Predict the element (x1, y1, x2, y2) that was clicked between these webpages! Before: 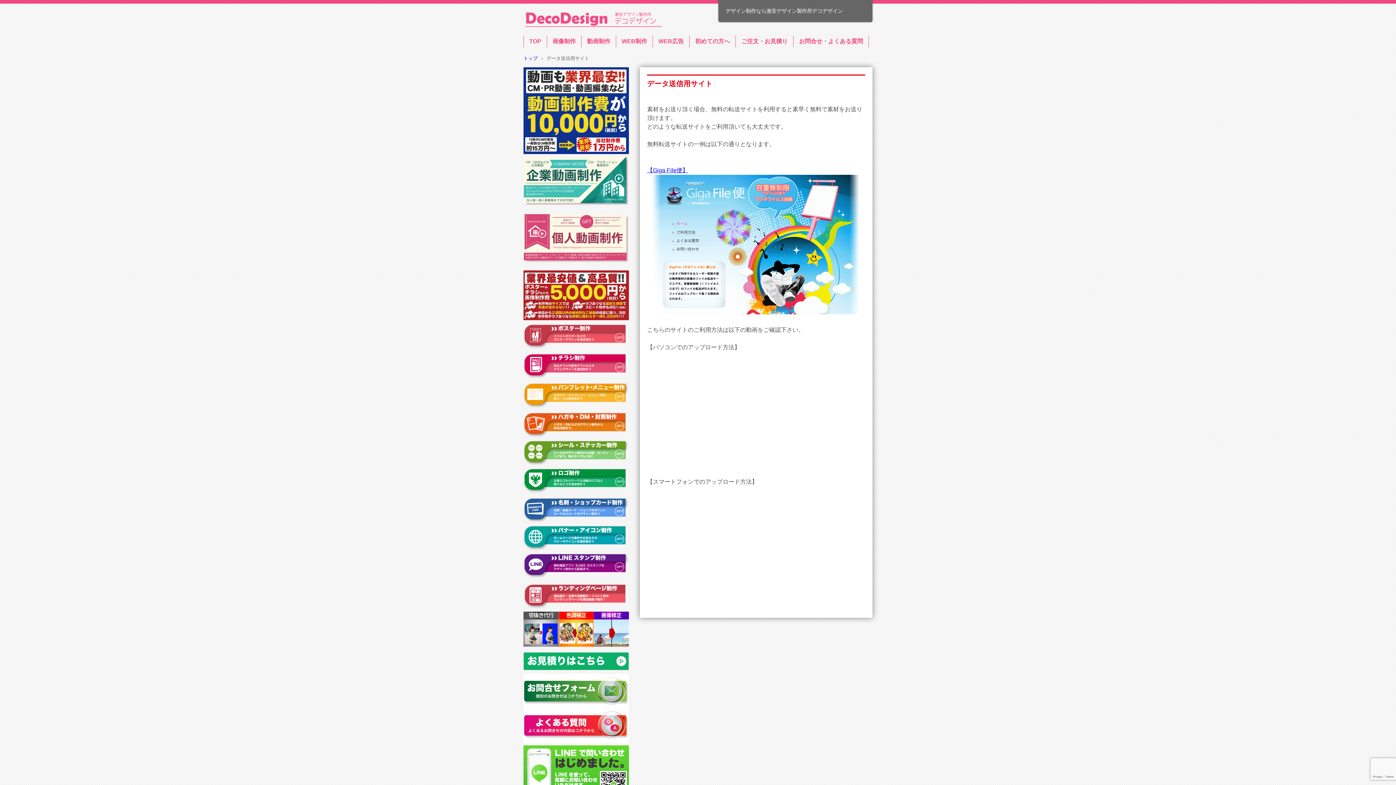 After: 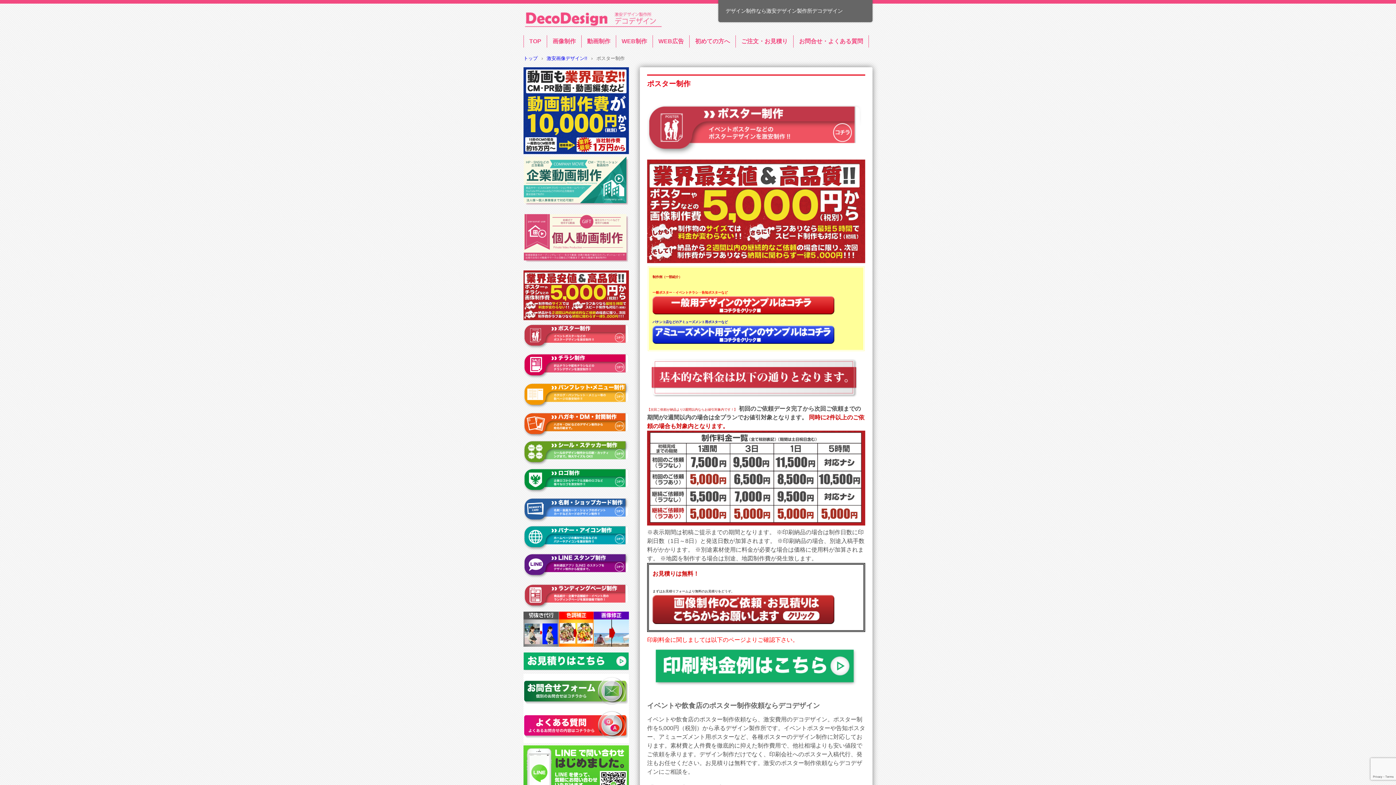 Action: bbox: (523, 345, 629, 351)